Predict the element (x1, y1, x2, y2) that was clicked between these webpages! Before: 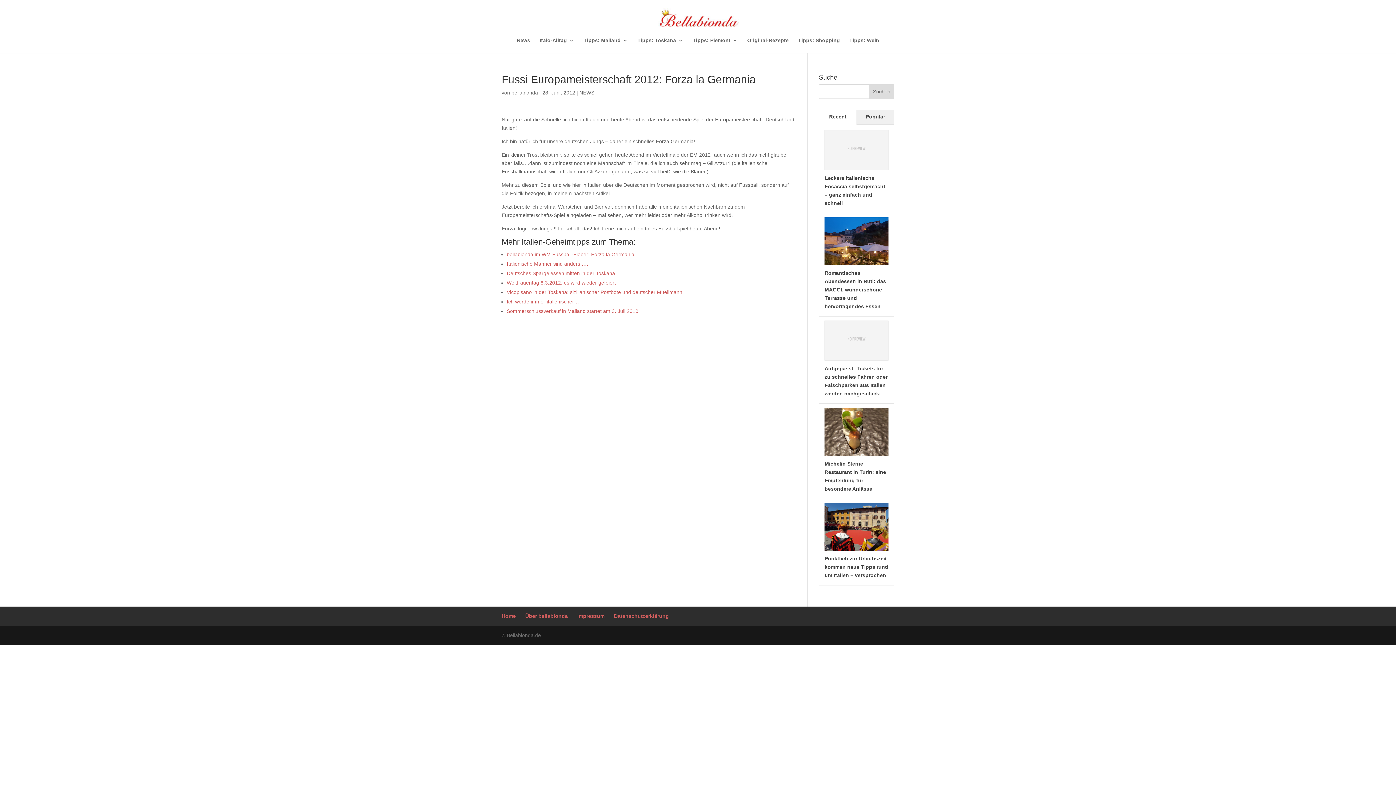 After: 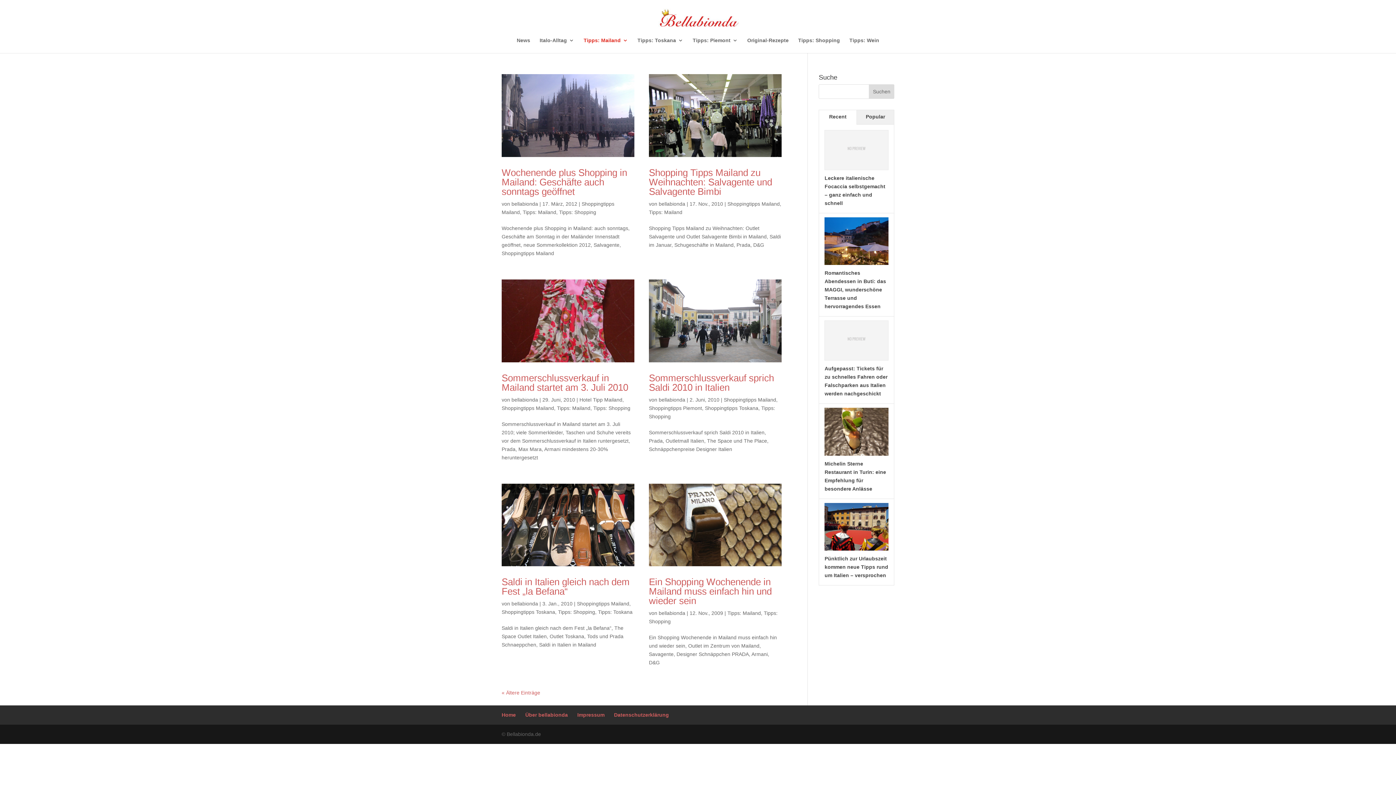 Action: label: Tipps: Mailand bbox: (583, 37, 628, 53)